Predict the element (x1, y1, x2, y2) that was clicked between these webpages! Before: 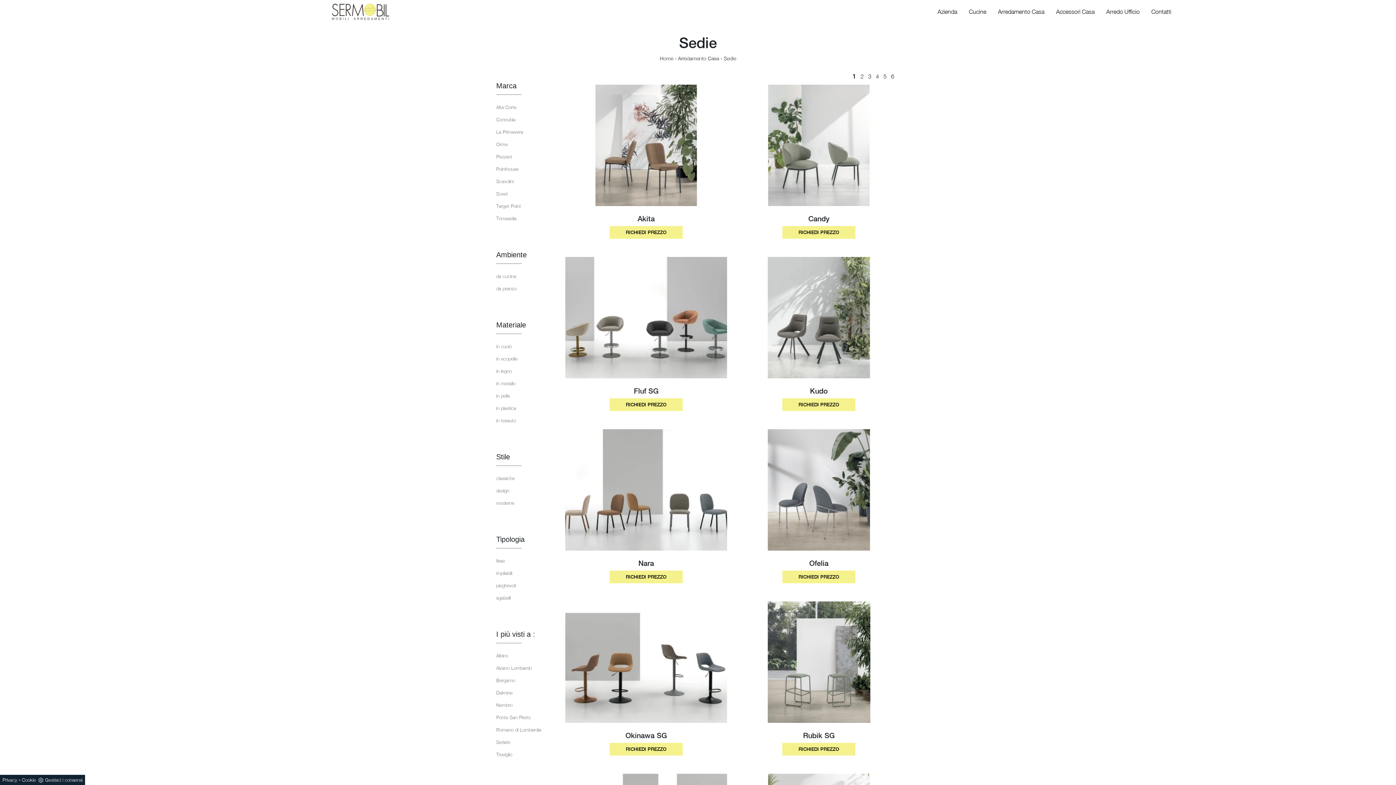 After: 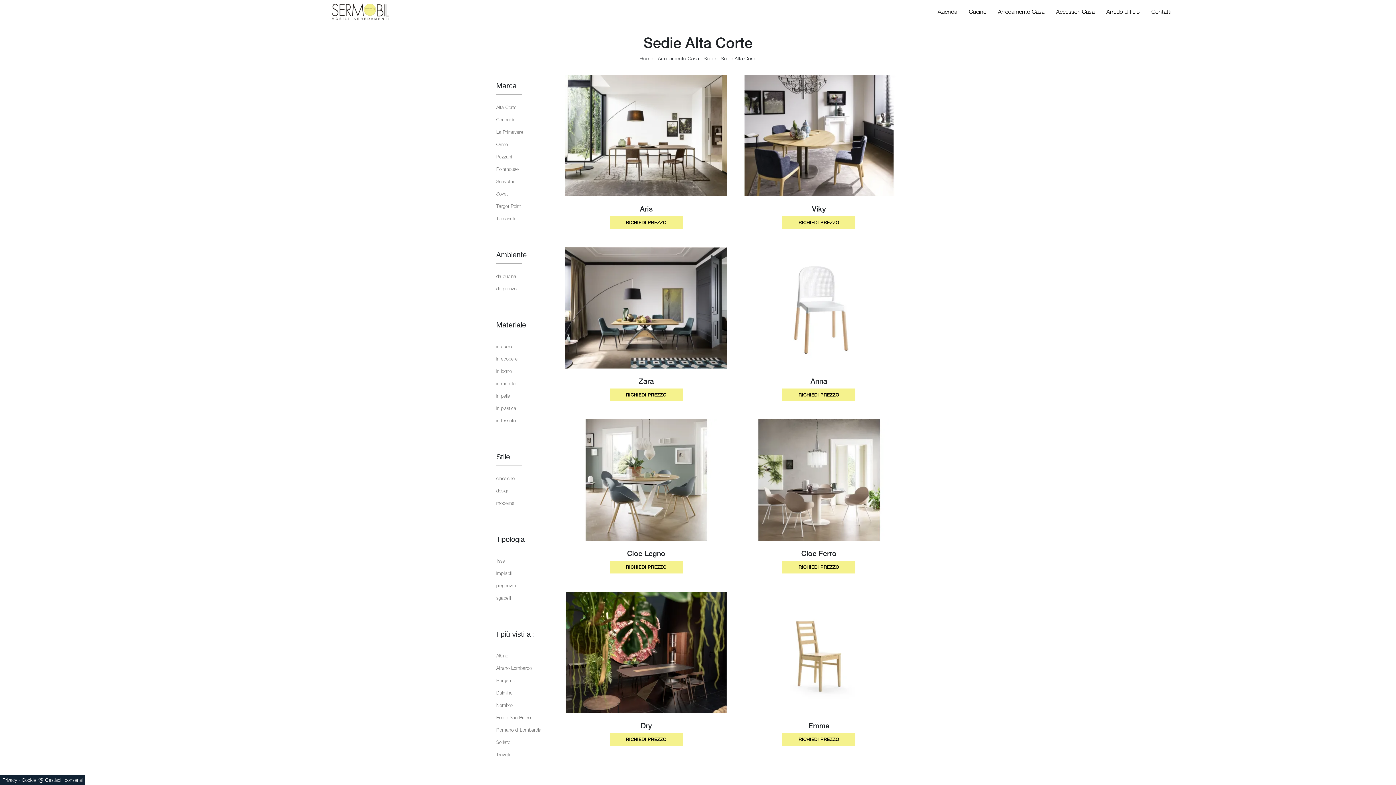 Action: bbox: (496, 104, 516, 110) label: Alta Corte